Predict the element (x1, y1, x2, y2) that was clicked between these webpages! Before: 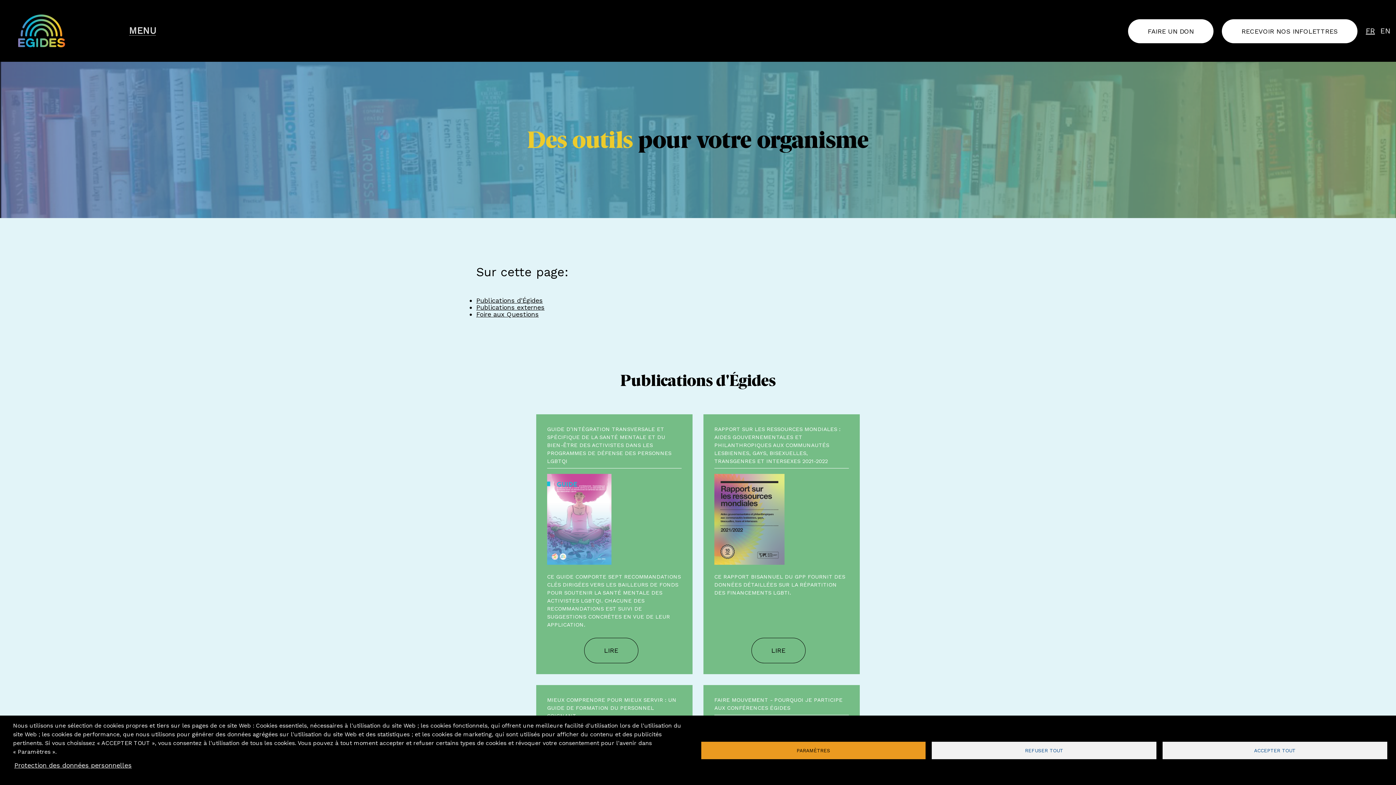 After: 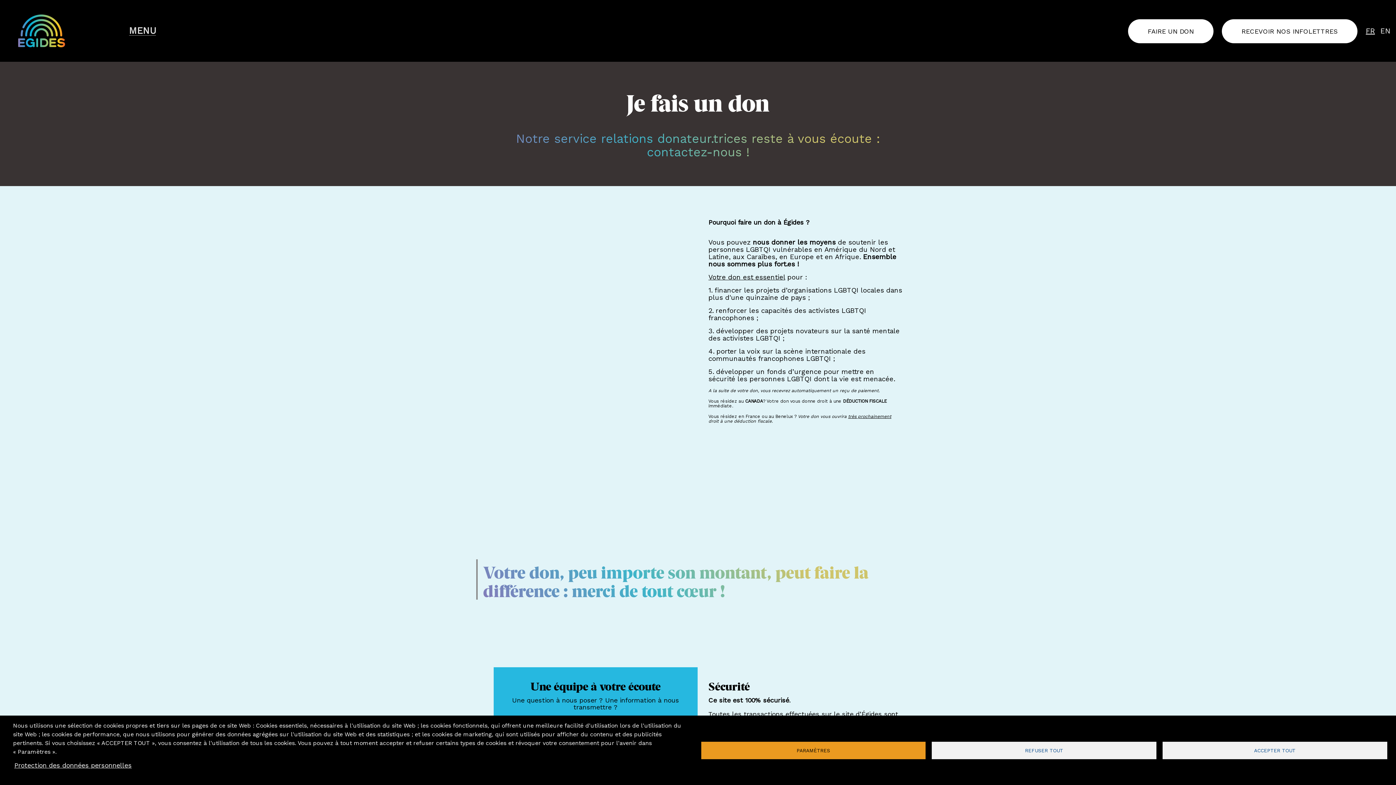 Action: bbox: (1128, 19, 1213, 43) label: FAIRE UN DON